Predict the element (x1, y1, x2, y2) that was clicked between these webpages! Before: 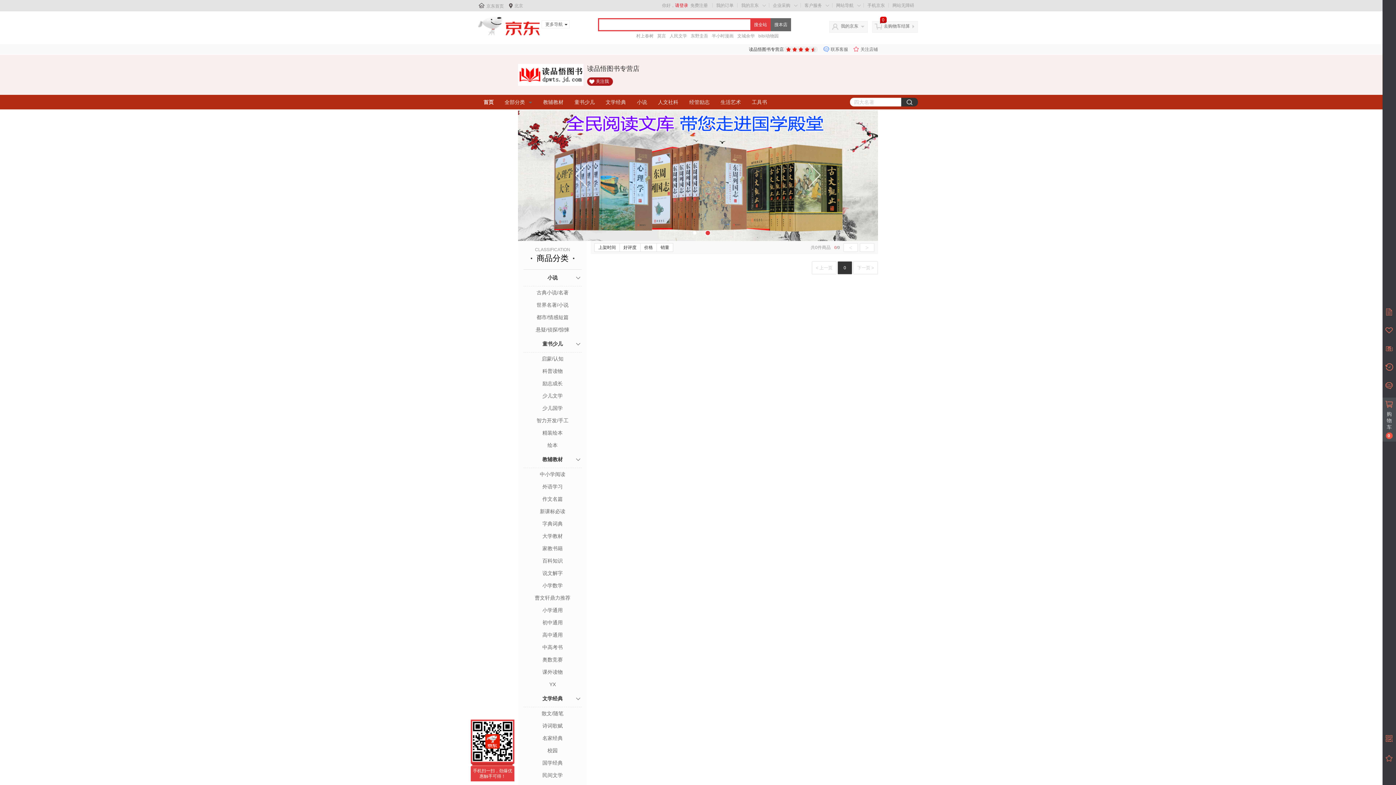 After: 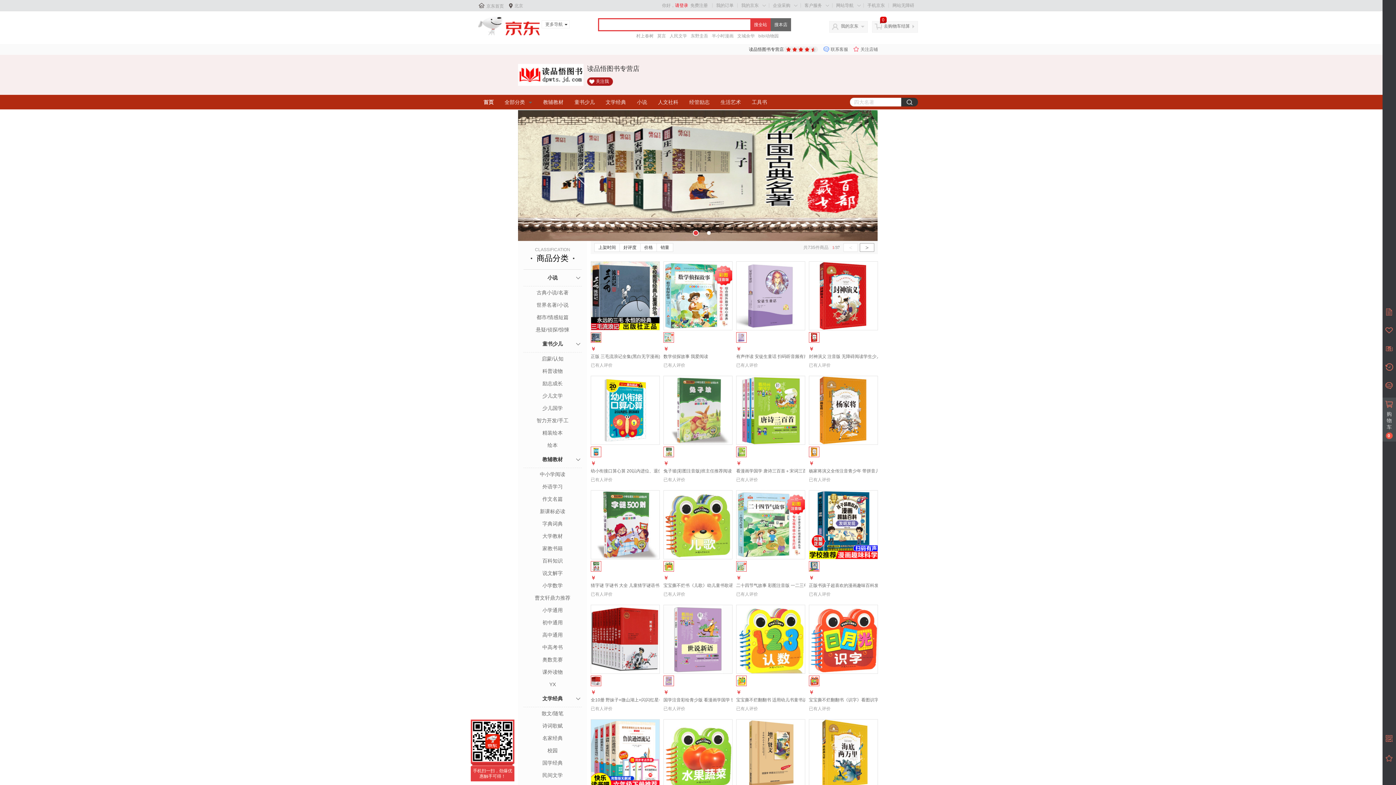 Action: label: 童书少儿 bbox: (569, 97, 600, 106)